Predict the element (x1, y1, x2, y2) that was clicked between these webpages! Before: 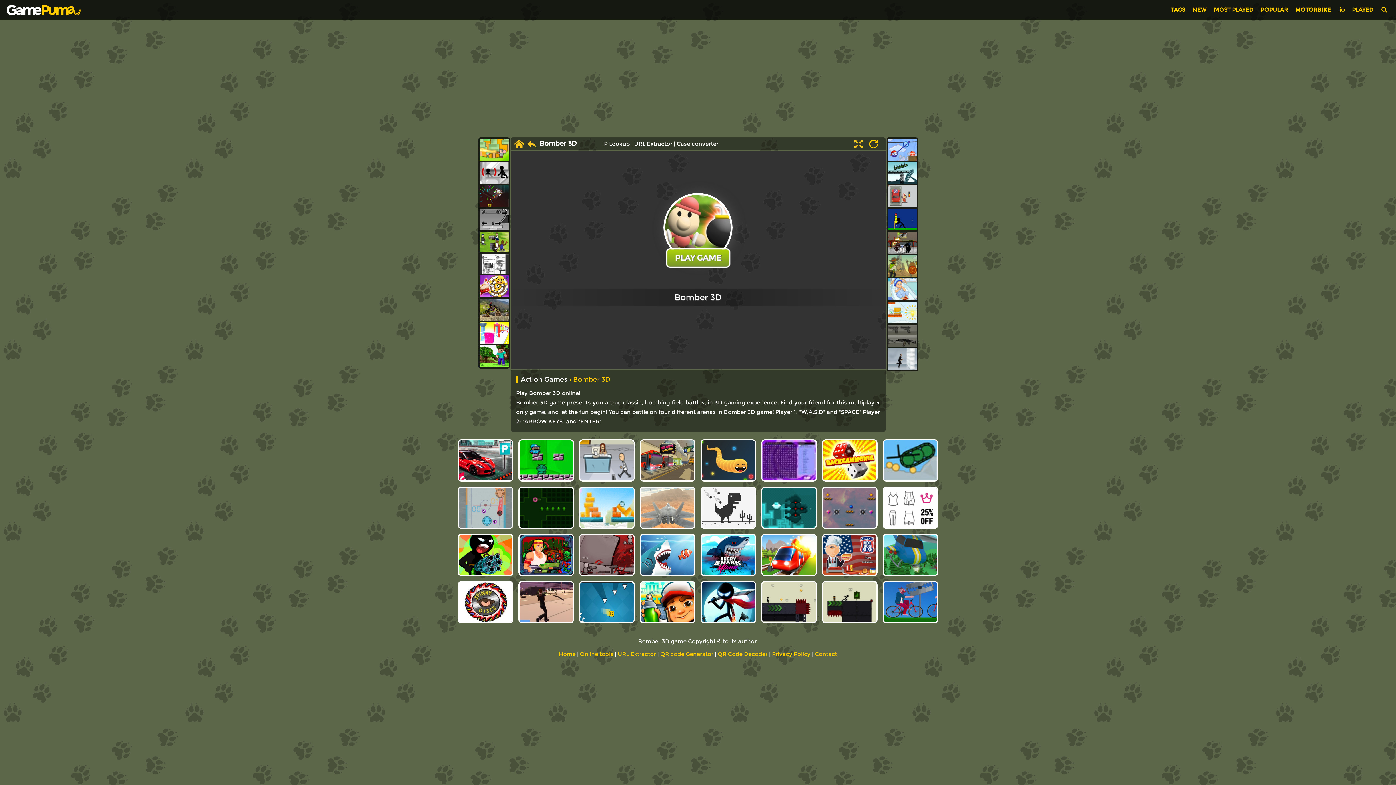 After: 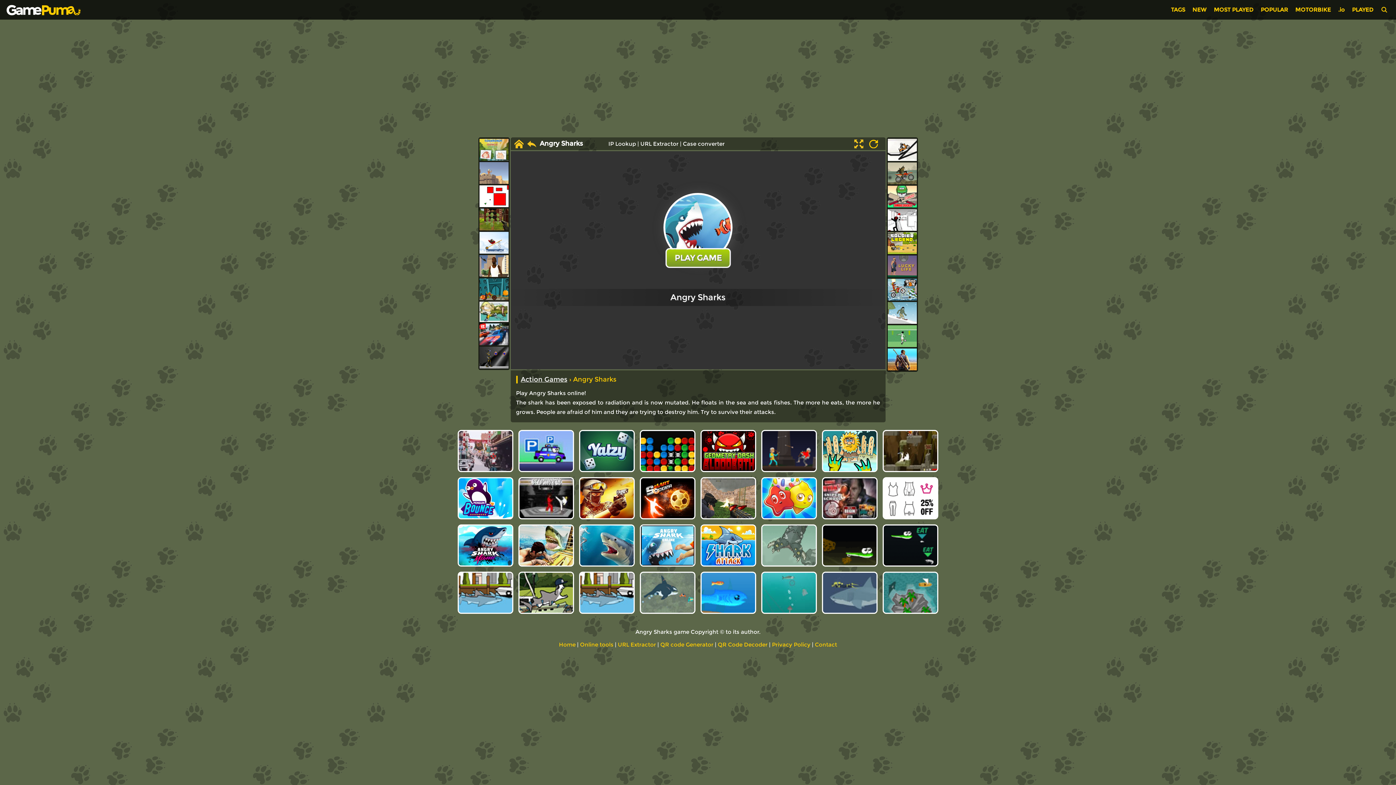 Action: bbox: (639, 534, 695, 576)